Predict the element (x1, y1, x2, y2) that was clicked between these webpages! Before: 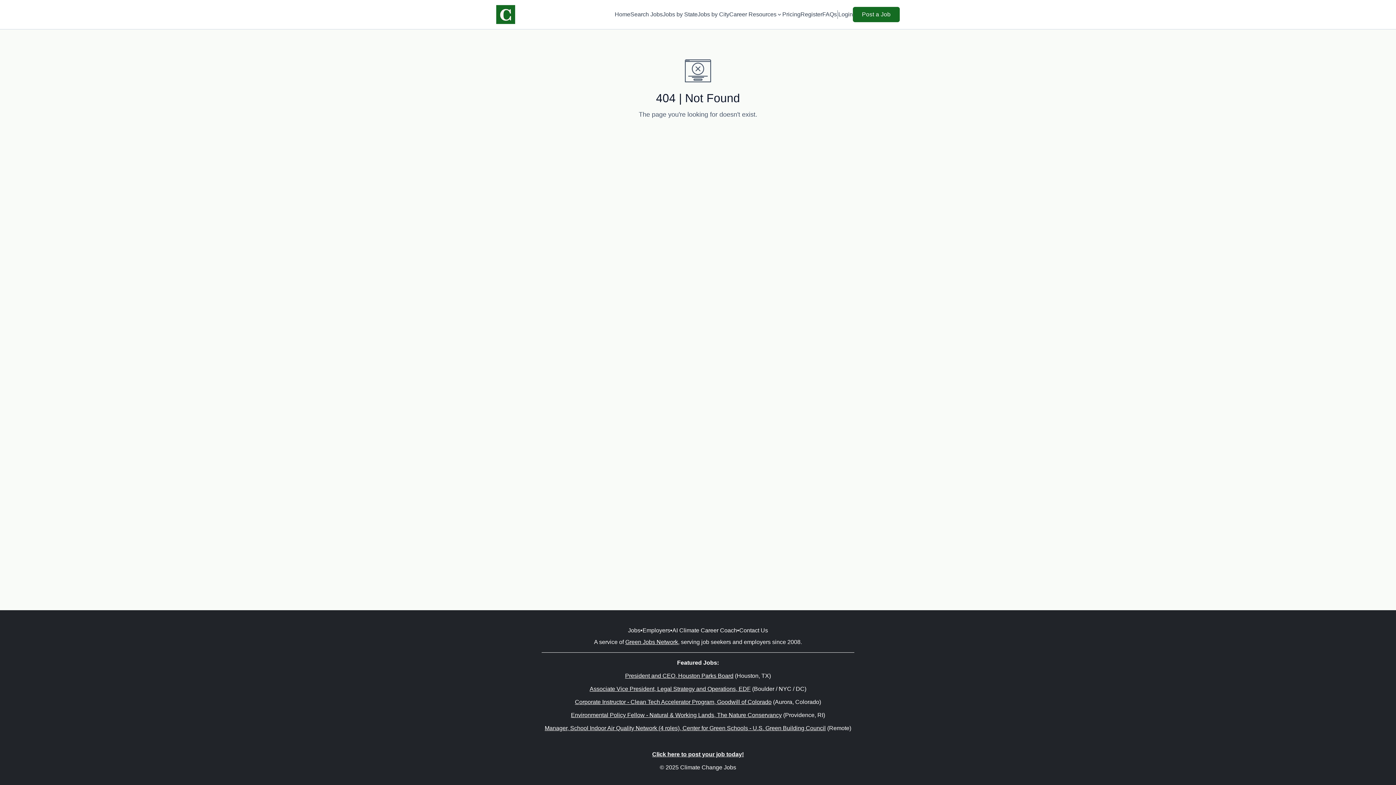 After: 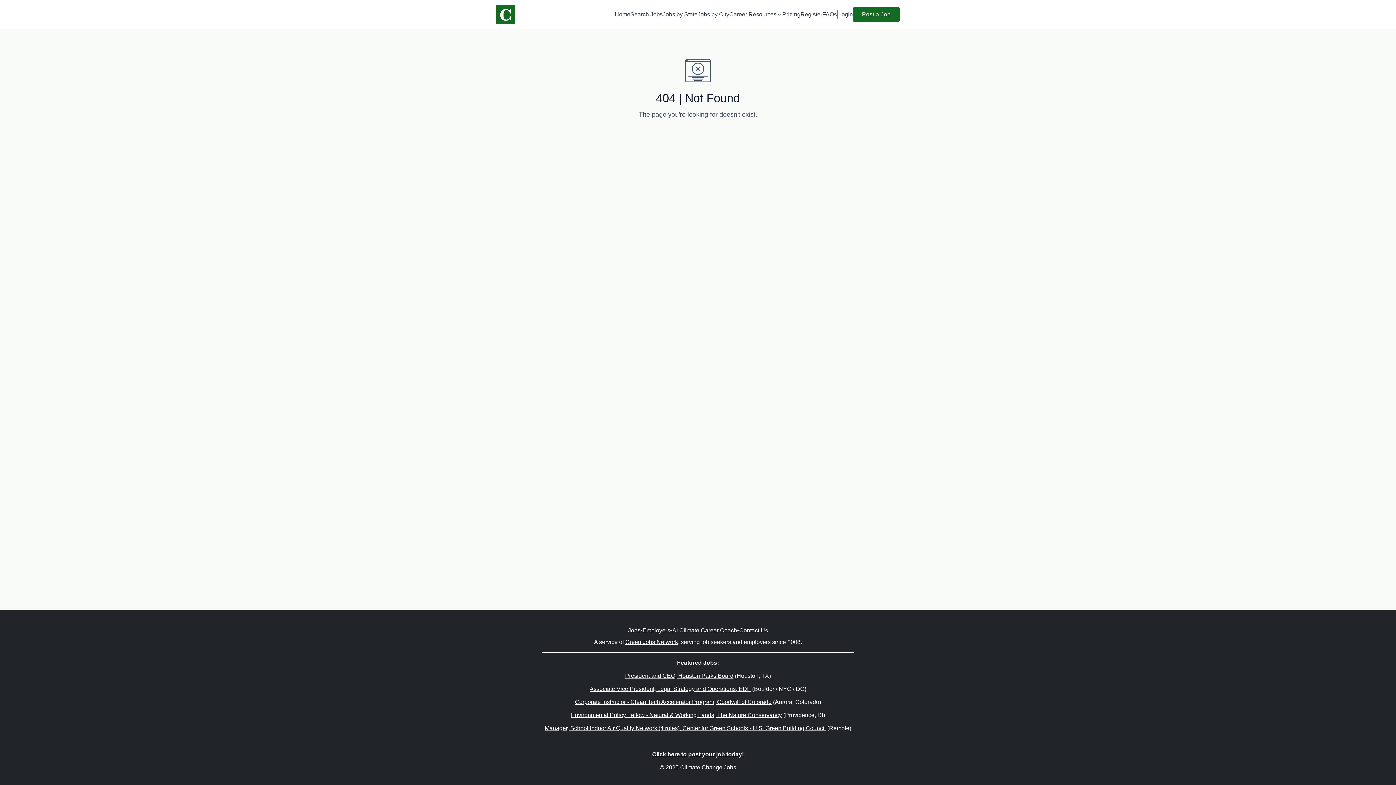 Action: bbox: (652, 751, 744, 757) label: Click here to post your job today!